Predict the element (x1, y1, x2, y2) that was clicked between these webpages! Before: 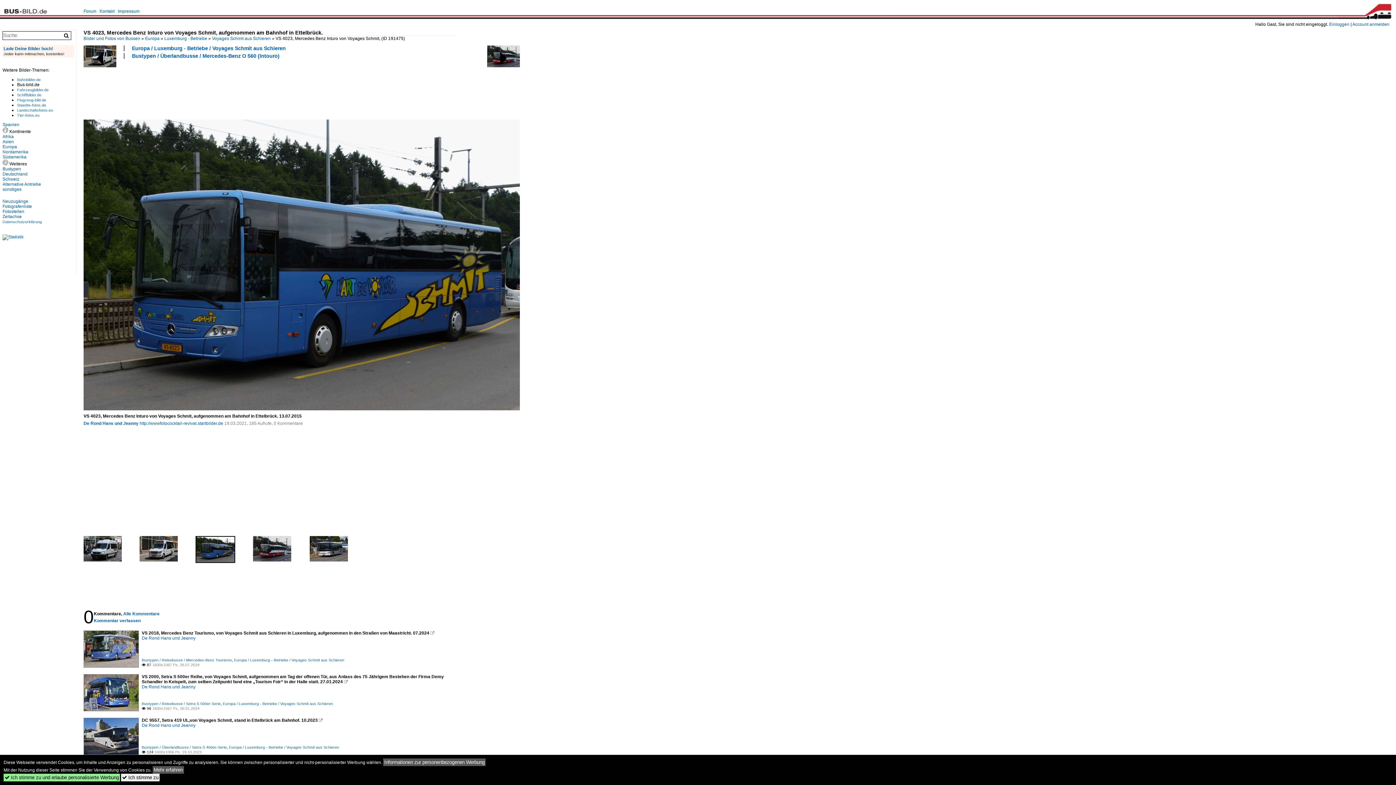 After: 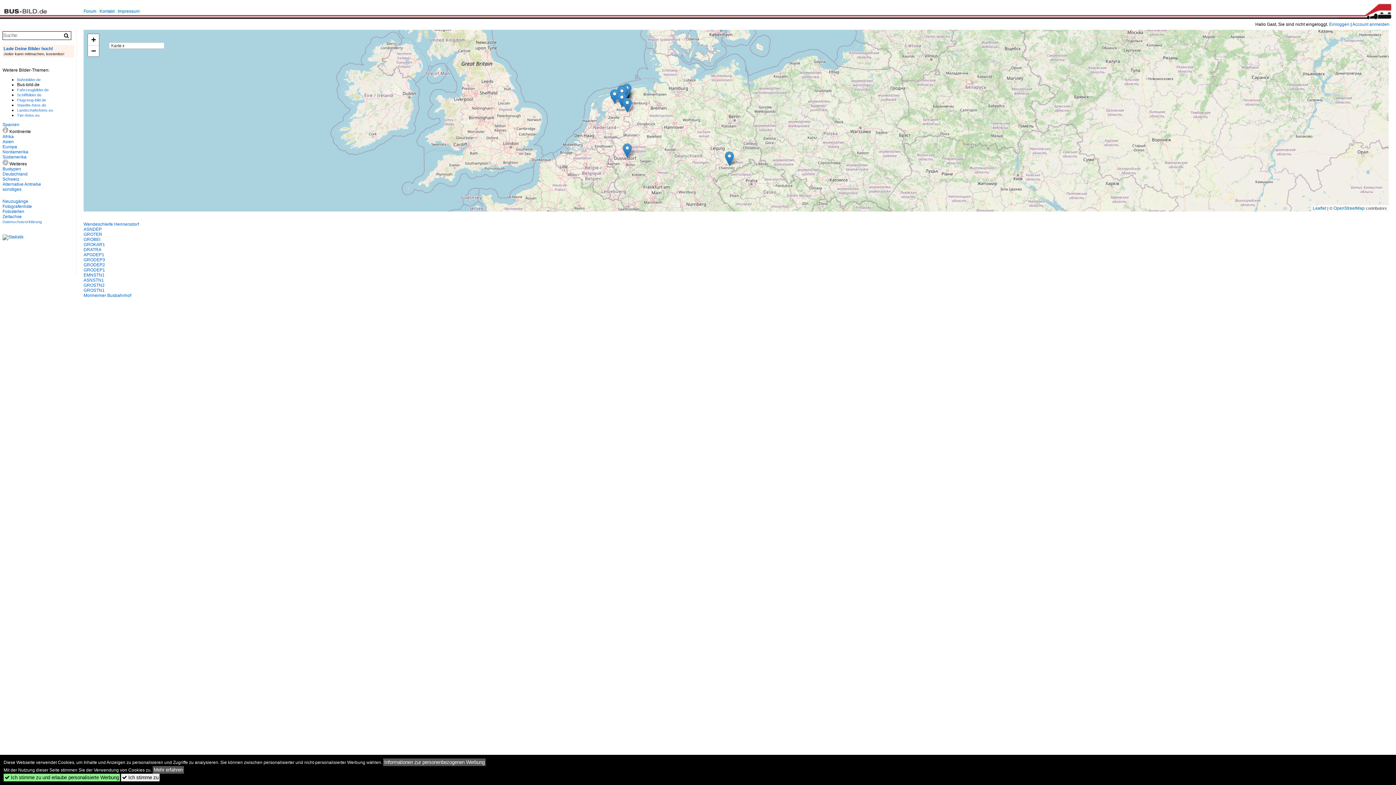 Action: label: Fotostellen bbox: (2, 209, 24, 214)